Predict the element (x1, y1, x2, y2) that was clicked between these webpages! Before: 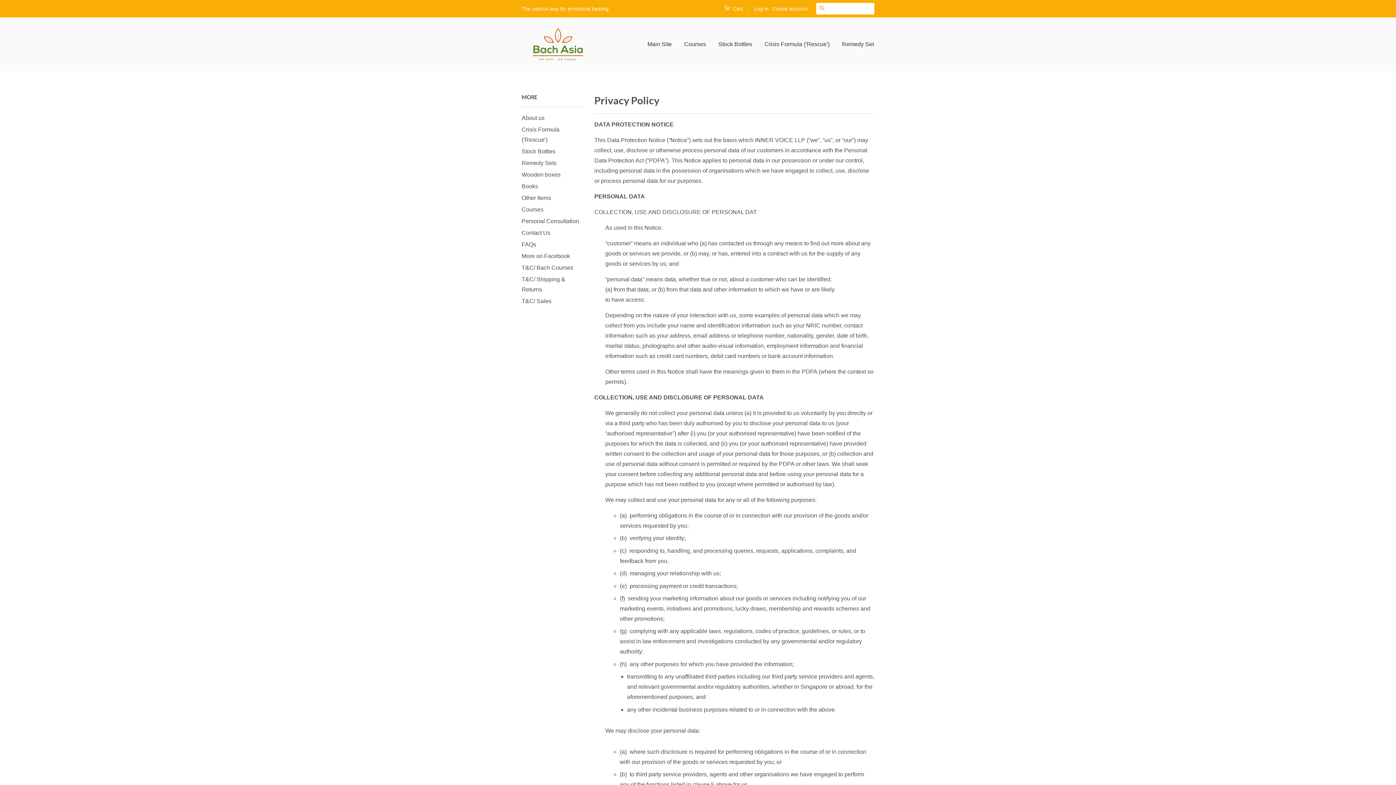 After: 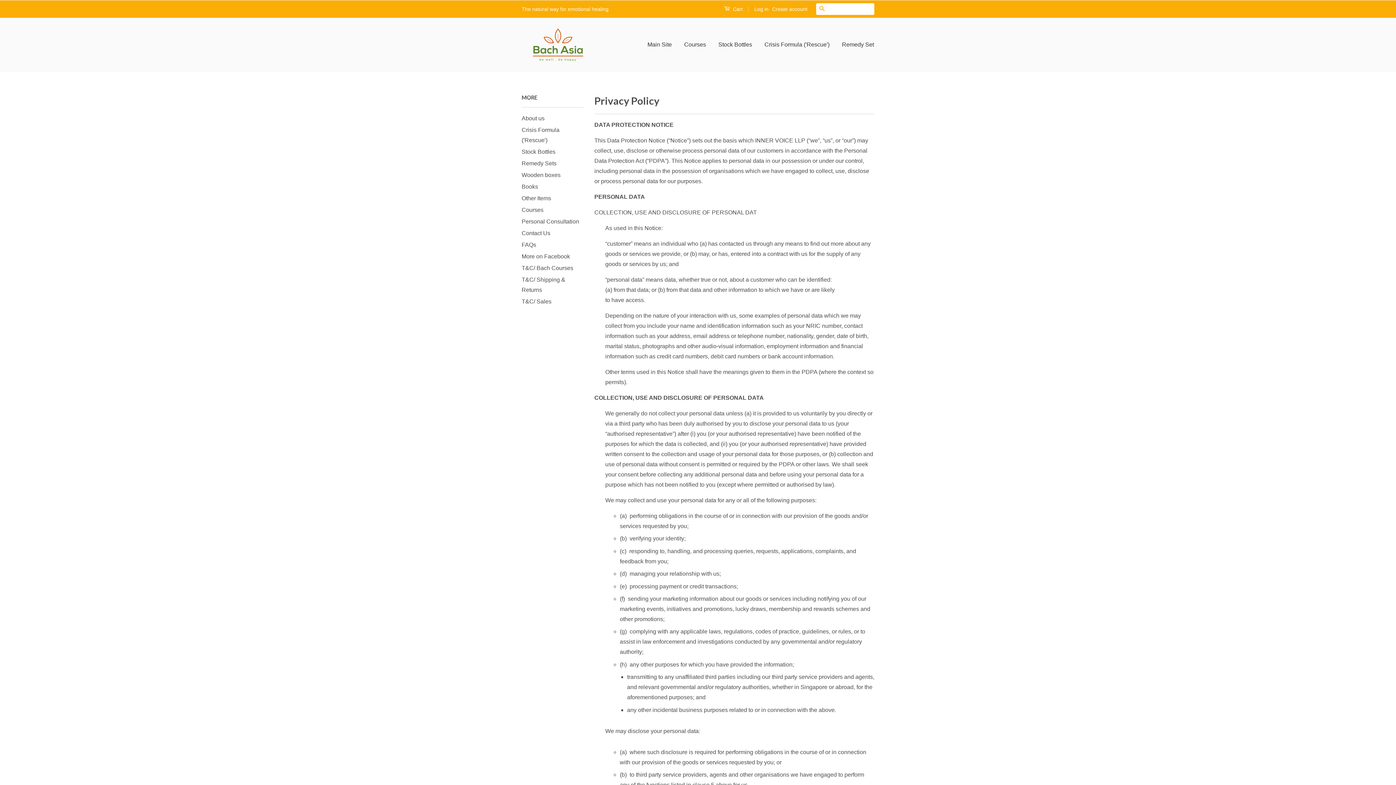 Action: bbox: (724, 3, 742, 14) label:  Cart